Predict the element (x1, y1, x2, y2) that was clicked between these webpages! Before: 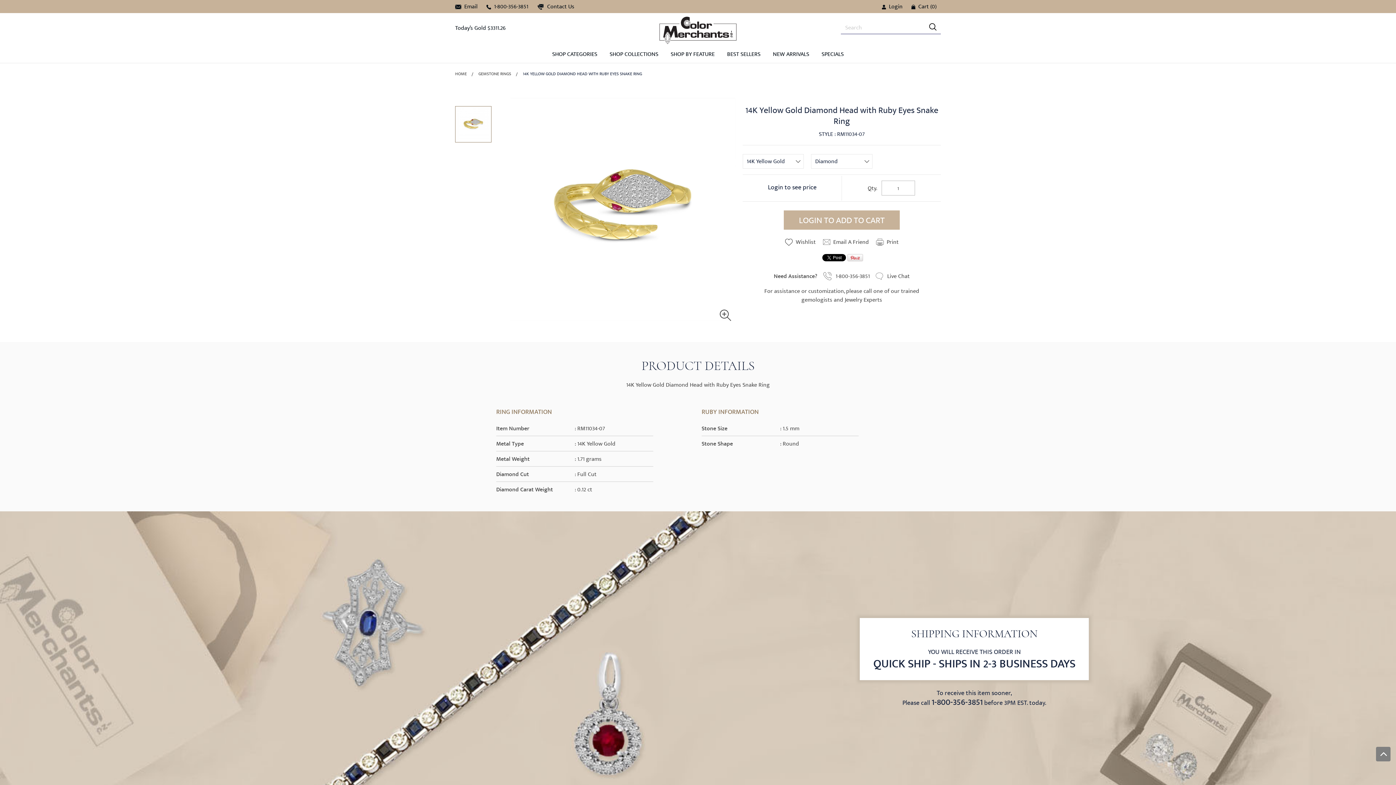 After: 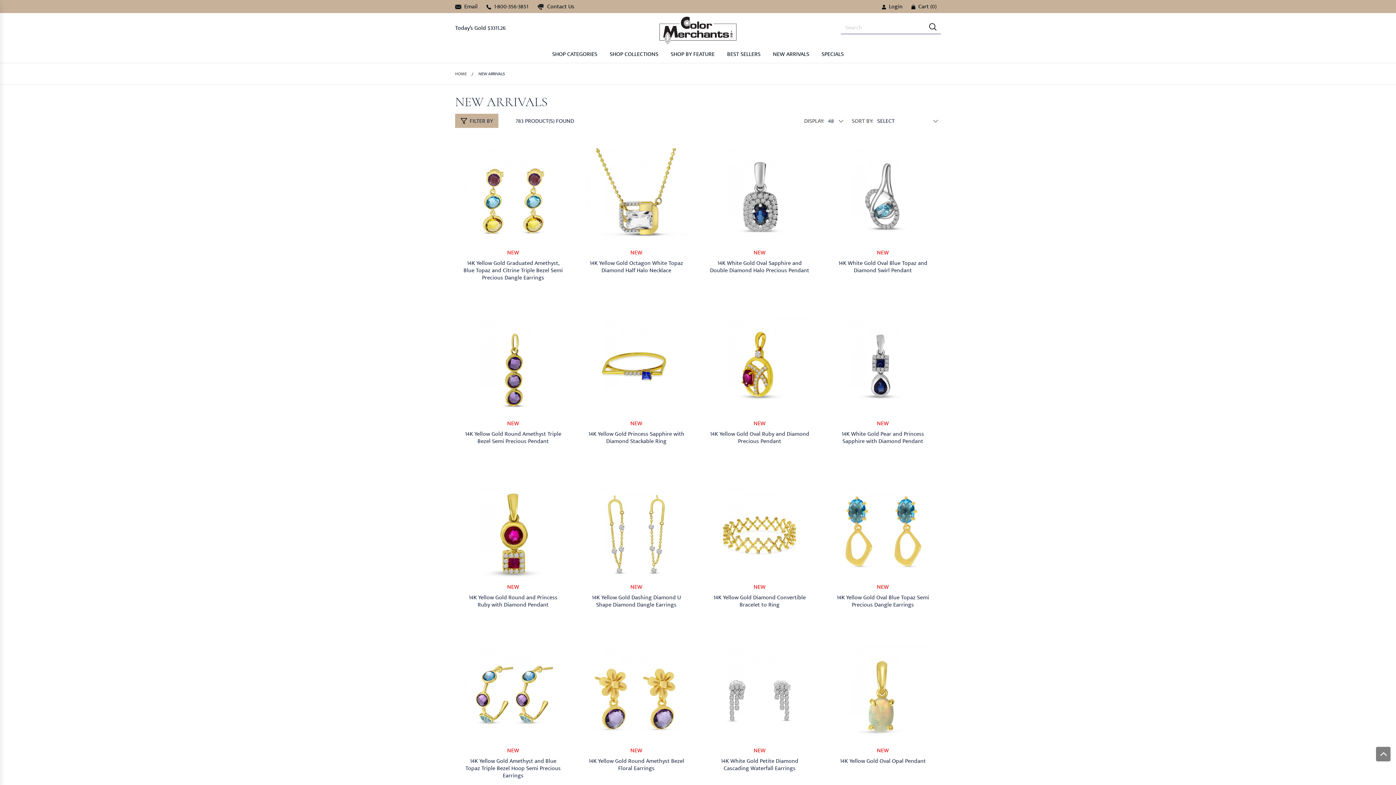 Action: label: NEW ARRIVALS bbox: (773, 46, 809, 62)